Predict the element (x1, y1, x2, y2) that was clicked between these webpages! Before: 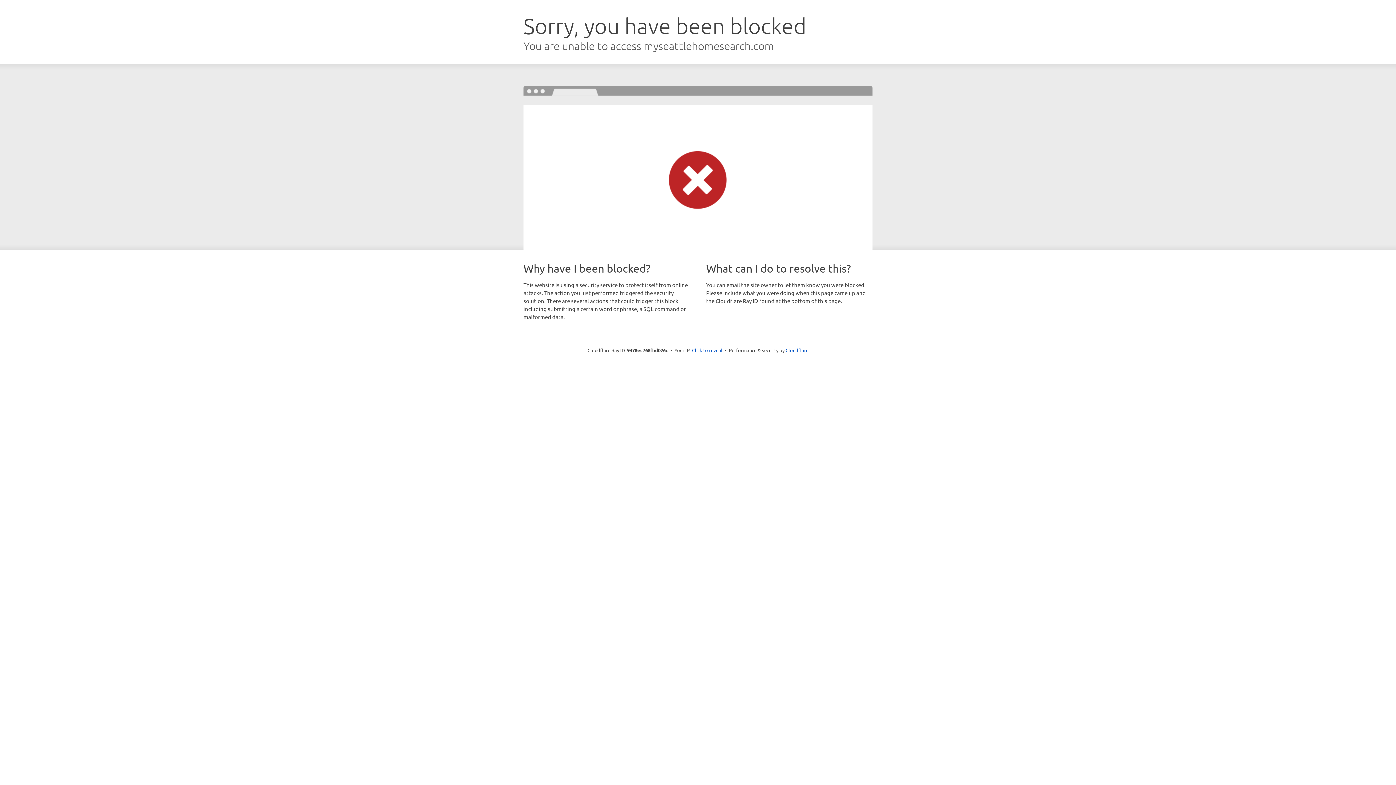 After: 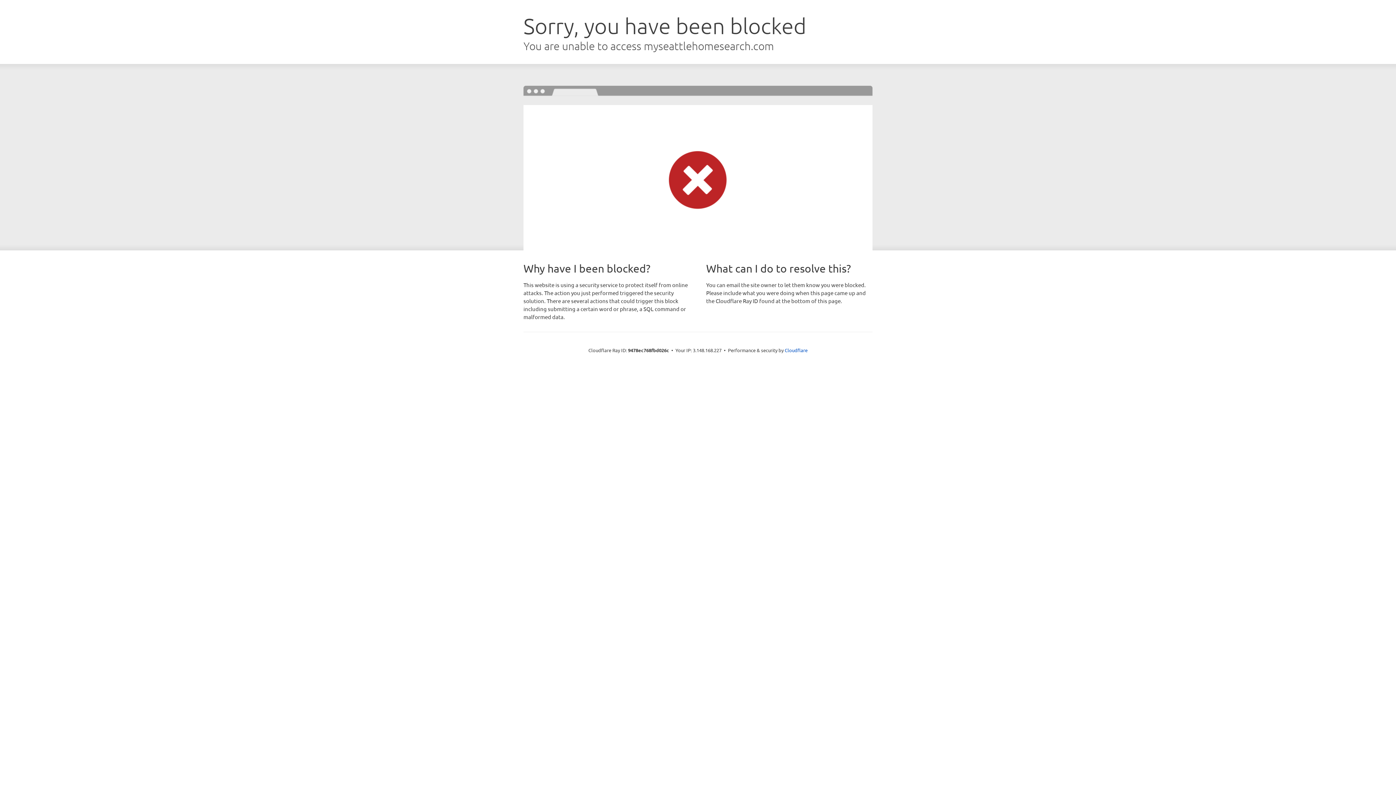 Action: bbox: (692, 346, 722, 353) label: Click to reveal